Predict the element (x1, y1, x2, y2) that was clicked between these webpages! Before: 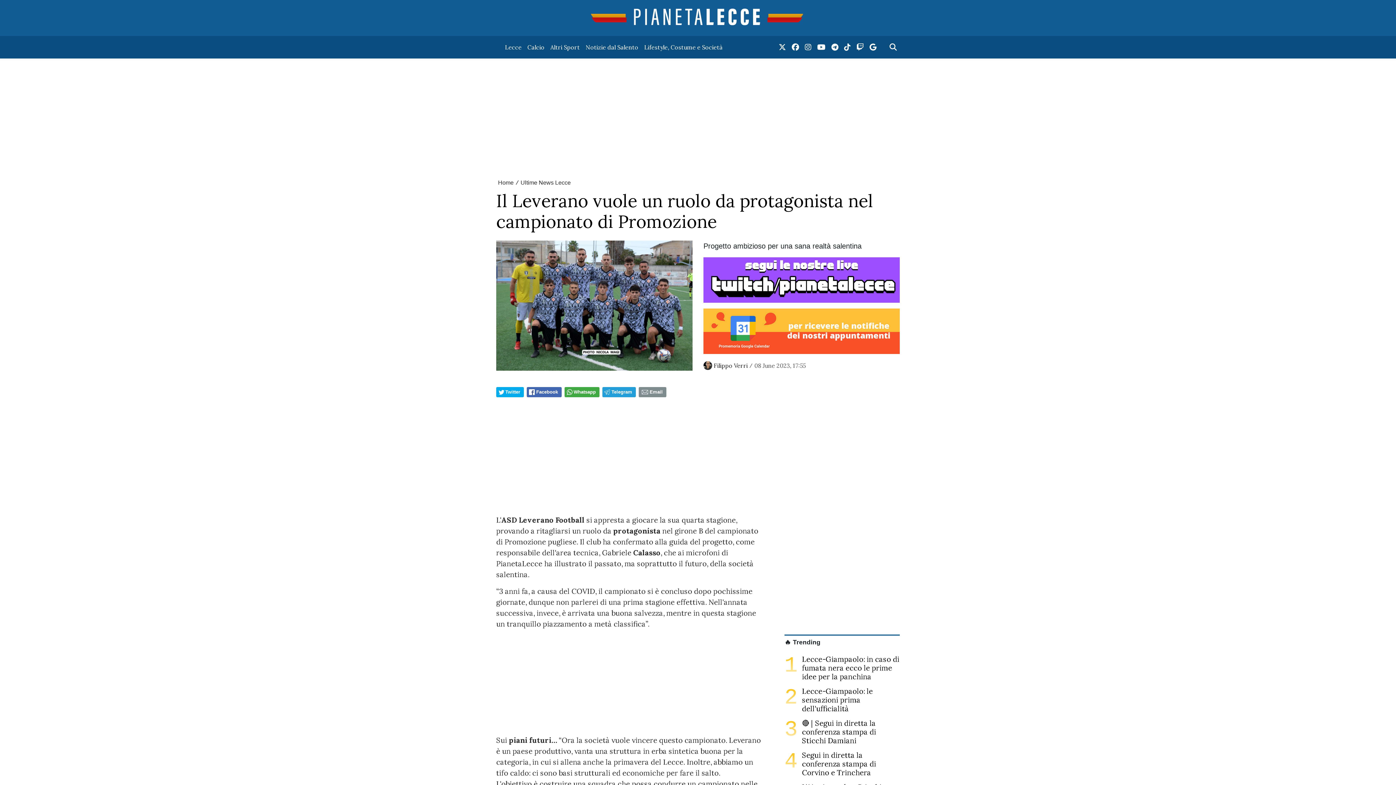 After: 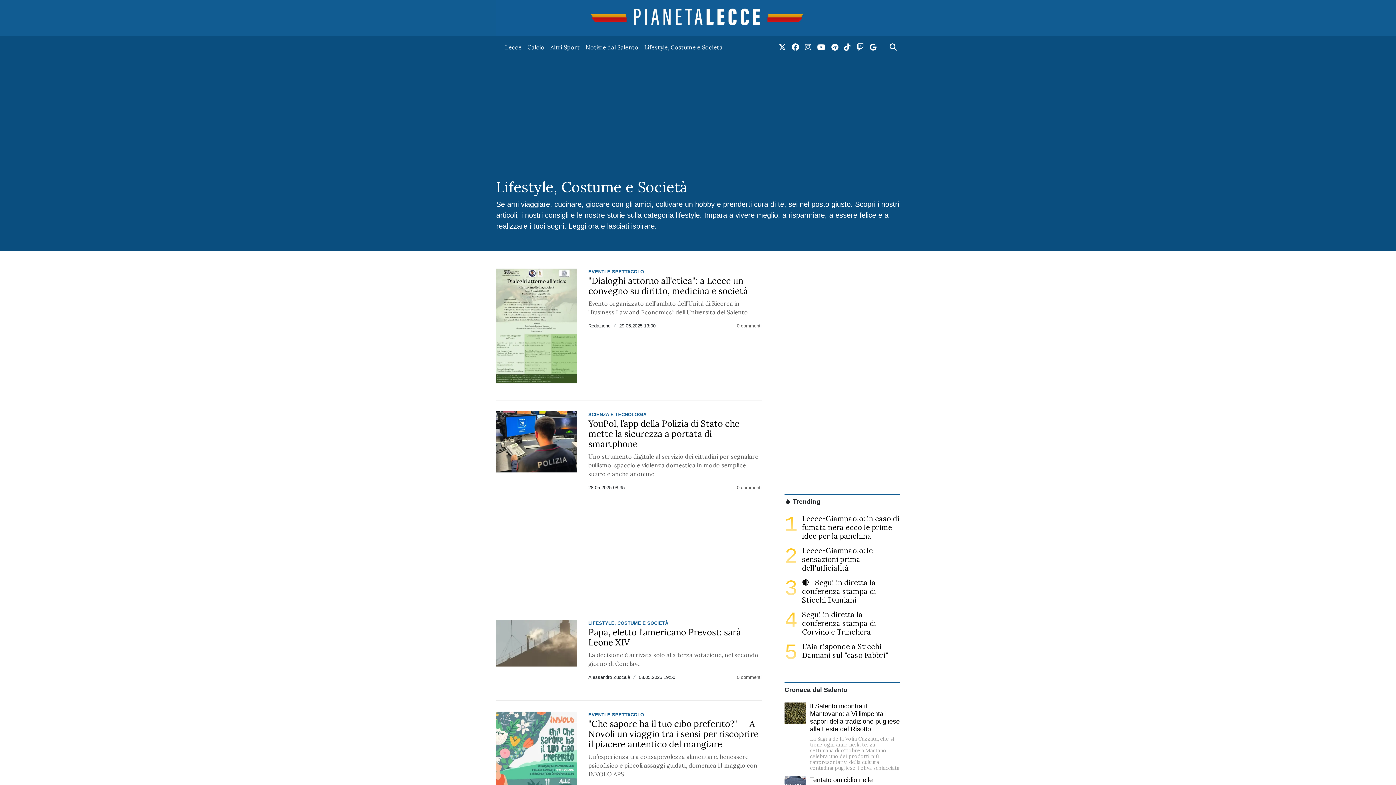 Action: label: Lifestyle, Costume e Società bbox: (641, 40, 725, 54)